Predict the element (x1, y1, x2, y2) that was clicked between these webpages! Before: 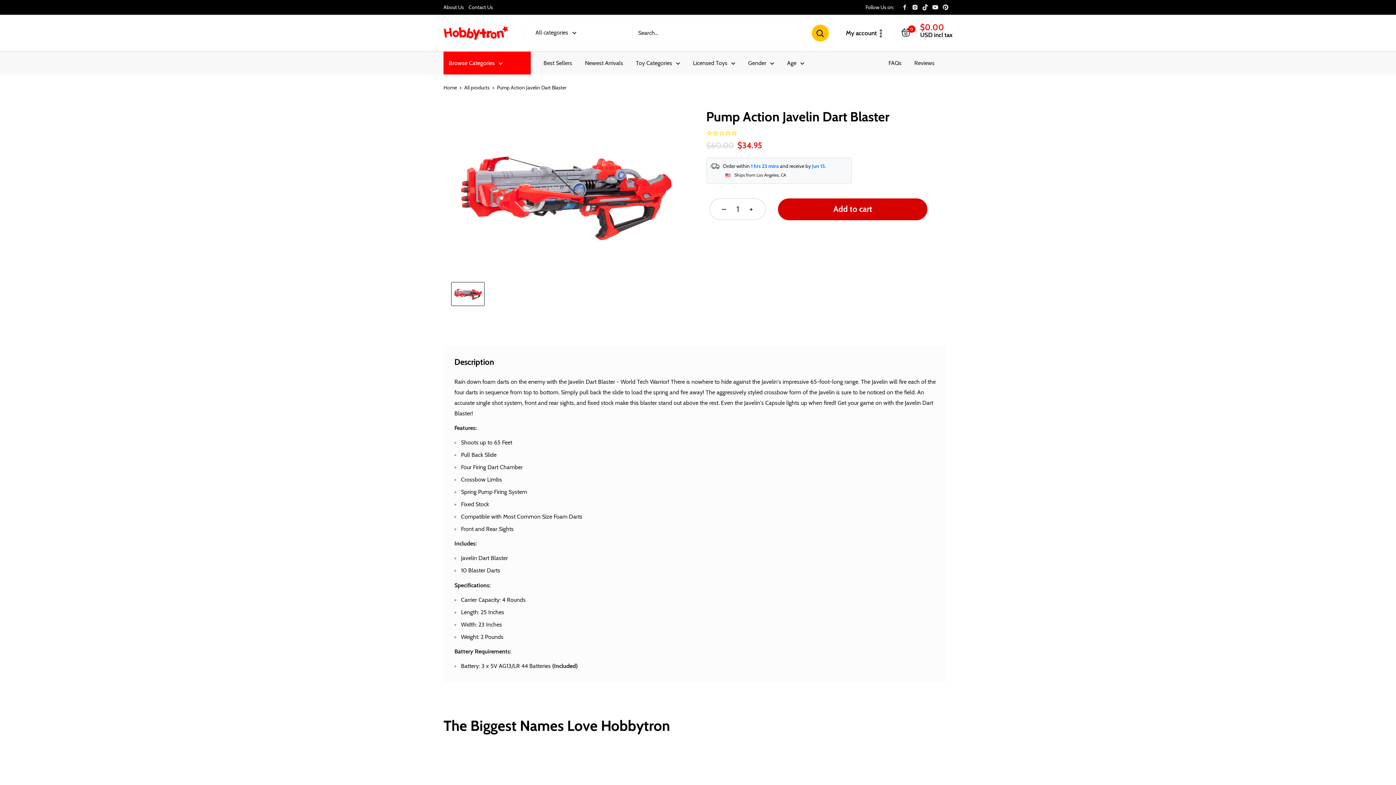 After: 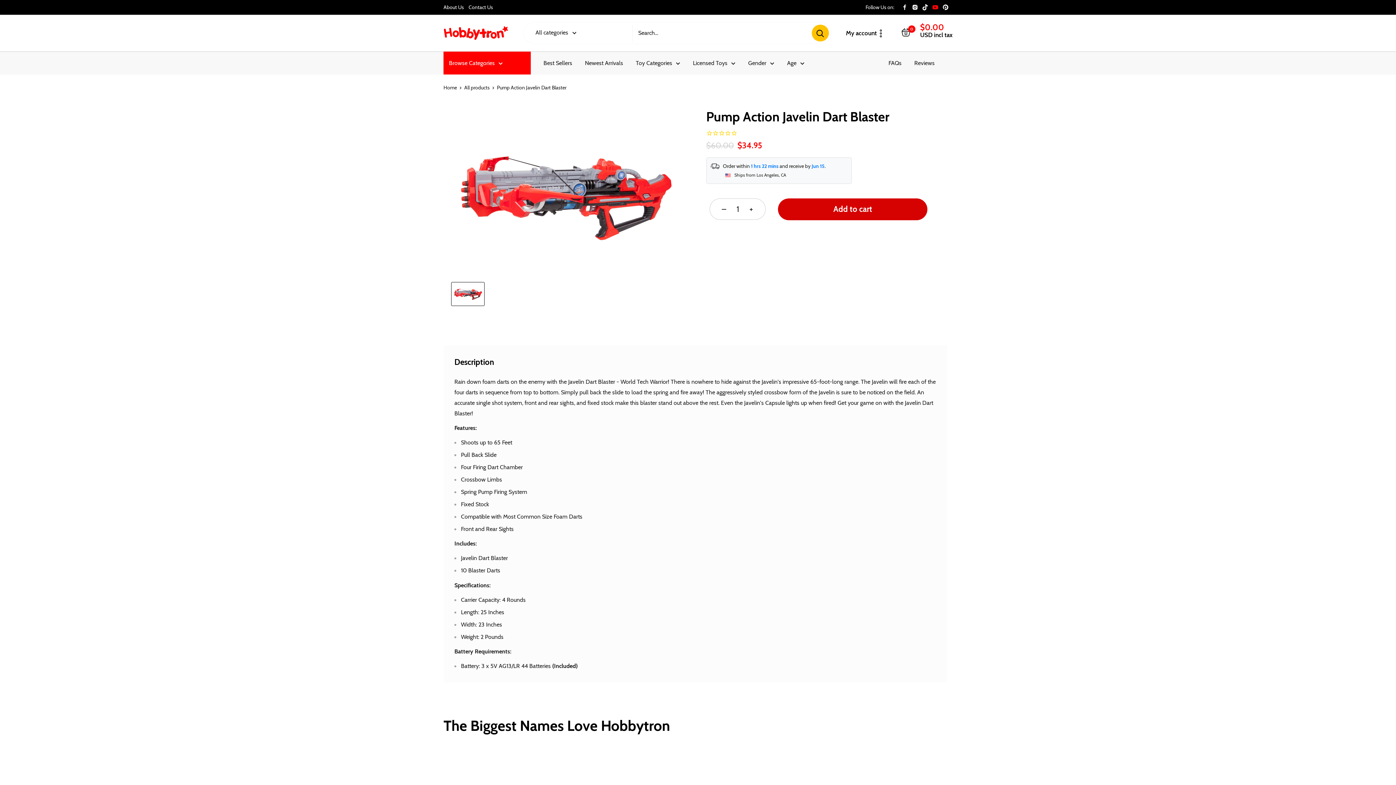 Action: bbox: (932, 0, 942, 13)